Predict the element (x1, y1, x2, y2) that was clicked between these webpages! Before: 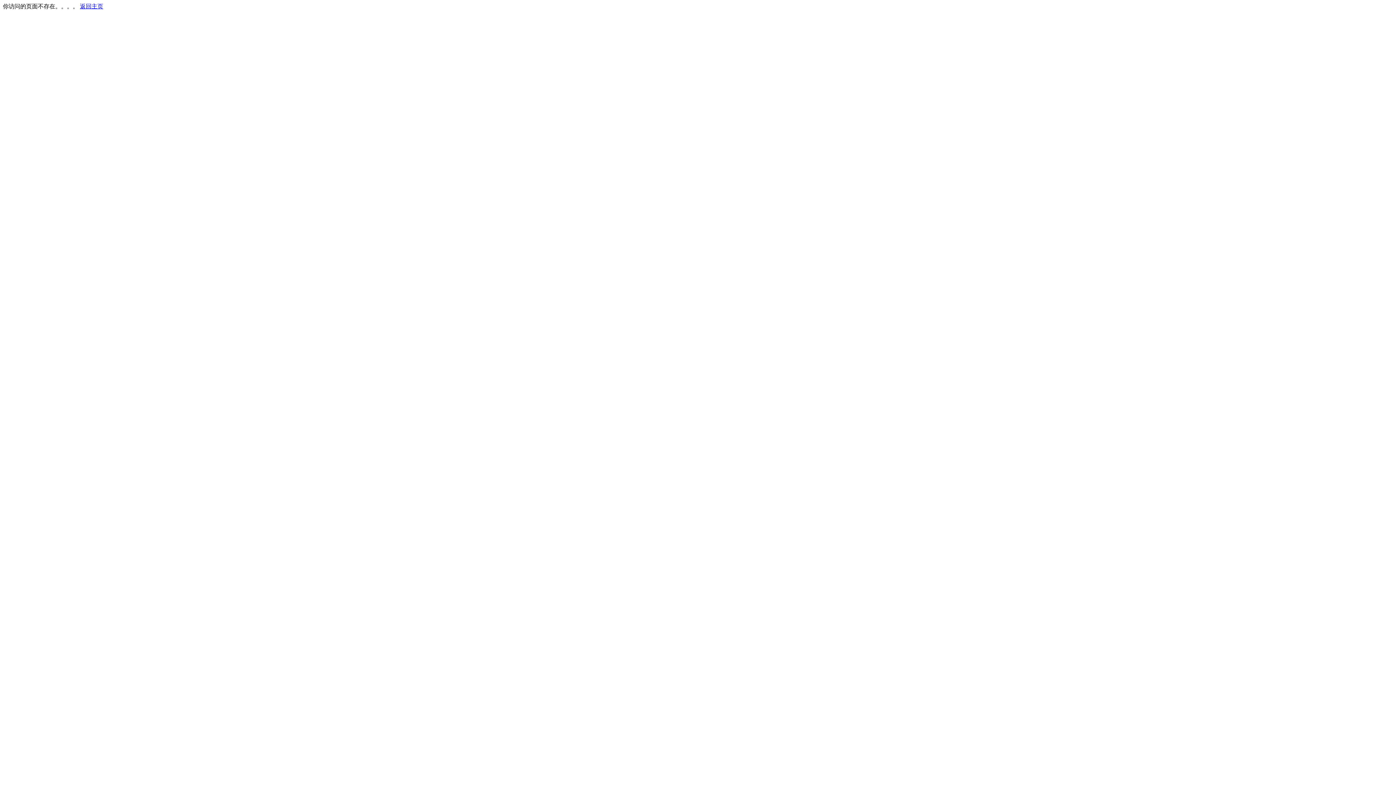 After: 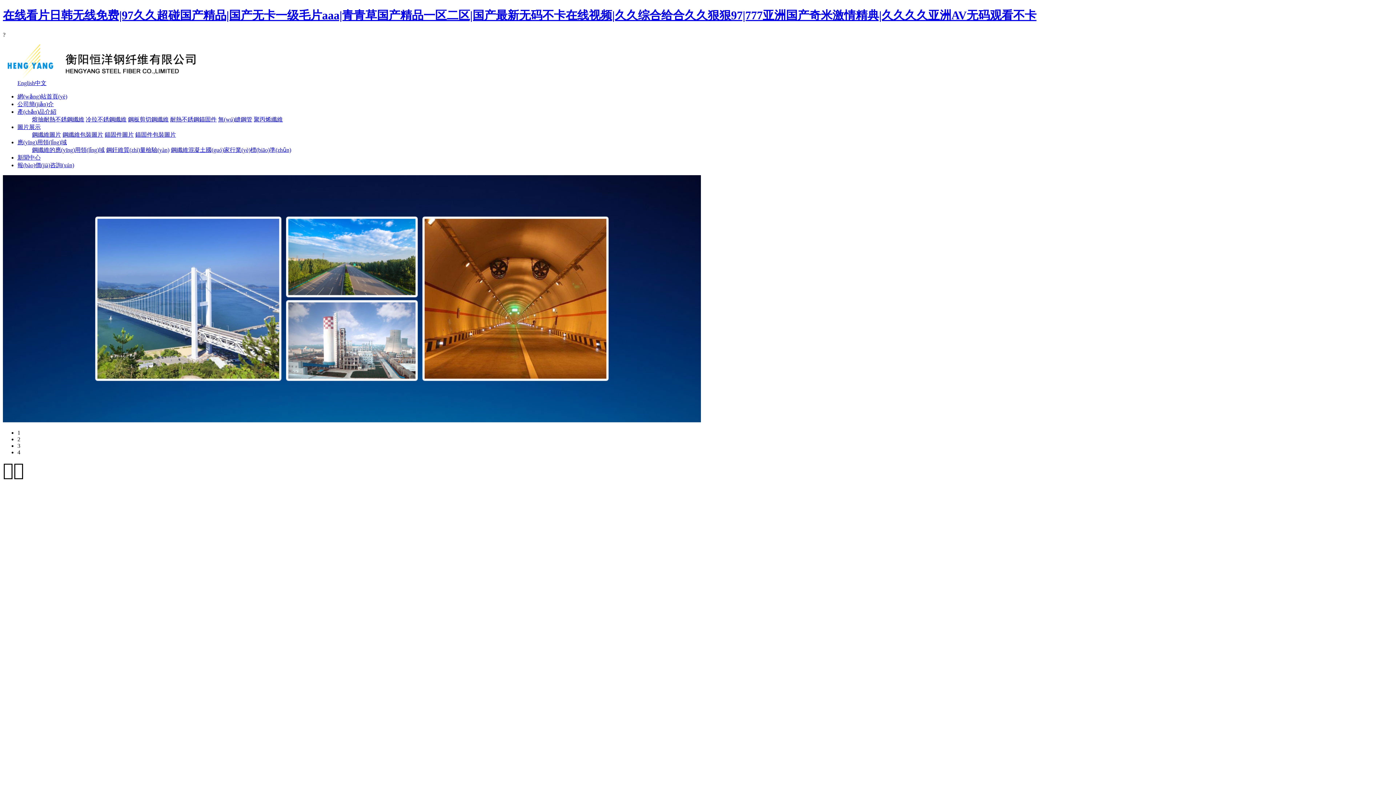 Action: bbox: (80, 3, 103, 9) label: 返回主页